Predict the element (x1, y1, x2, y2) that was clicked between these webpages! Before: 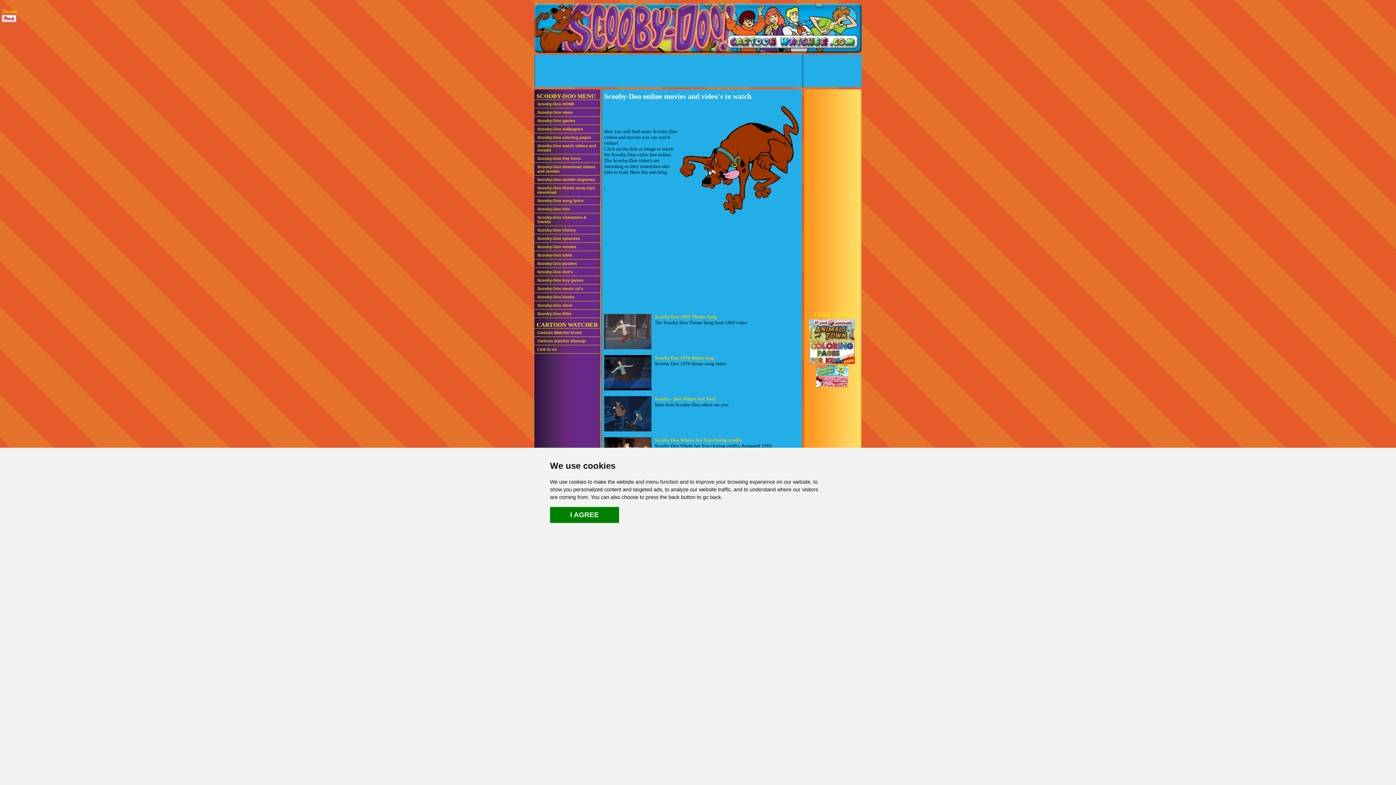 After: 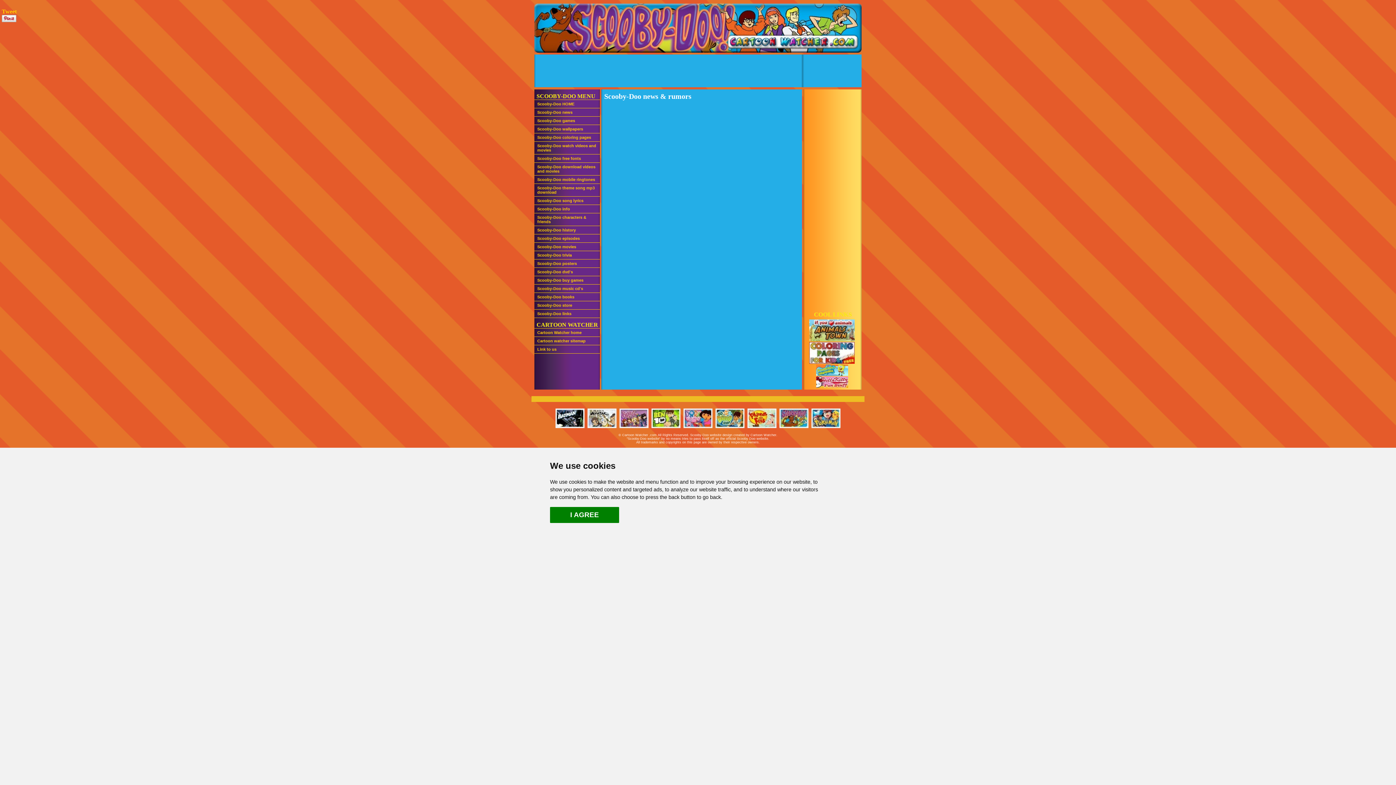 Action: bbox: (534, 108, 600, 116) label: Scooby-Doo news